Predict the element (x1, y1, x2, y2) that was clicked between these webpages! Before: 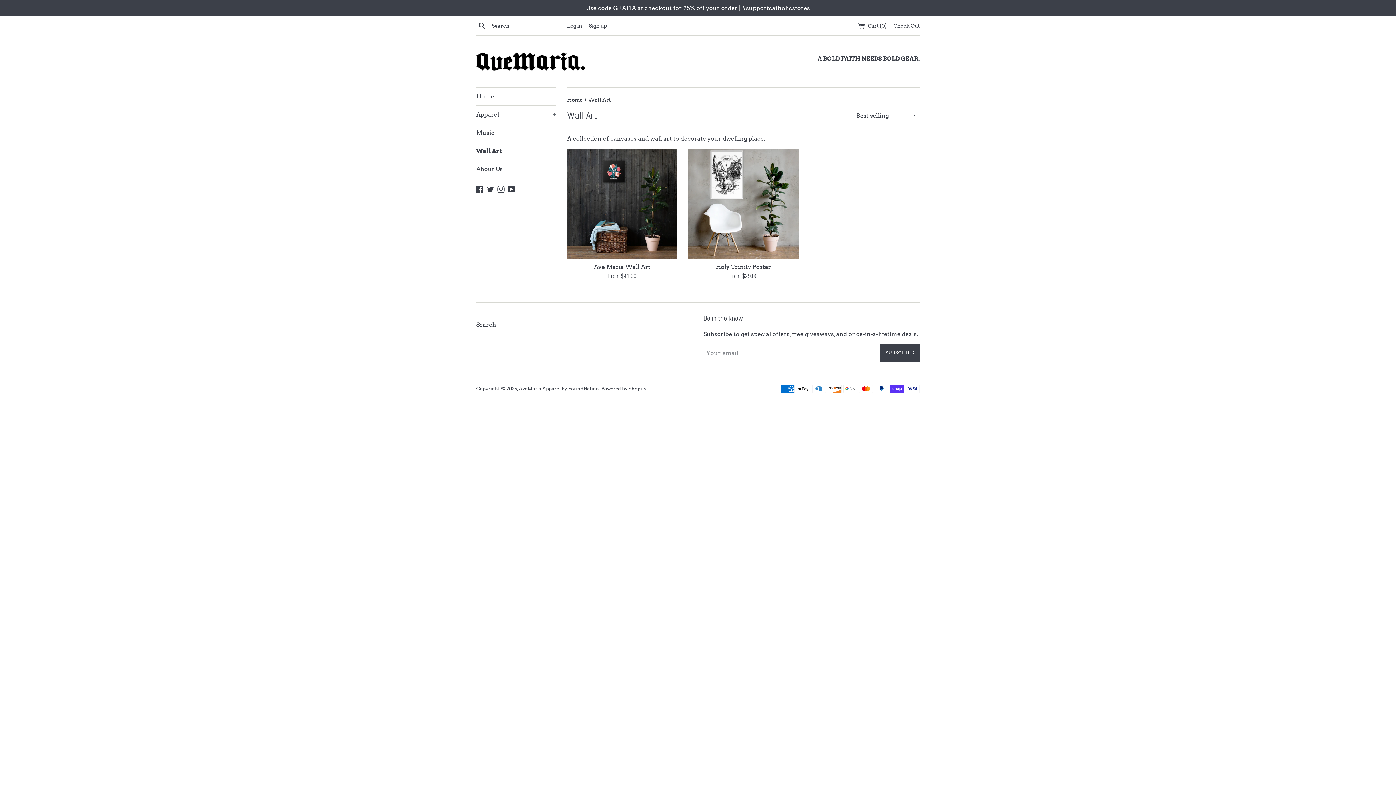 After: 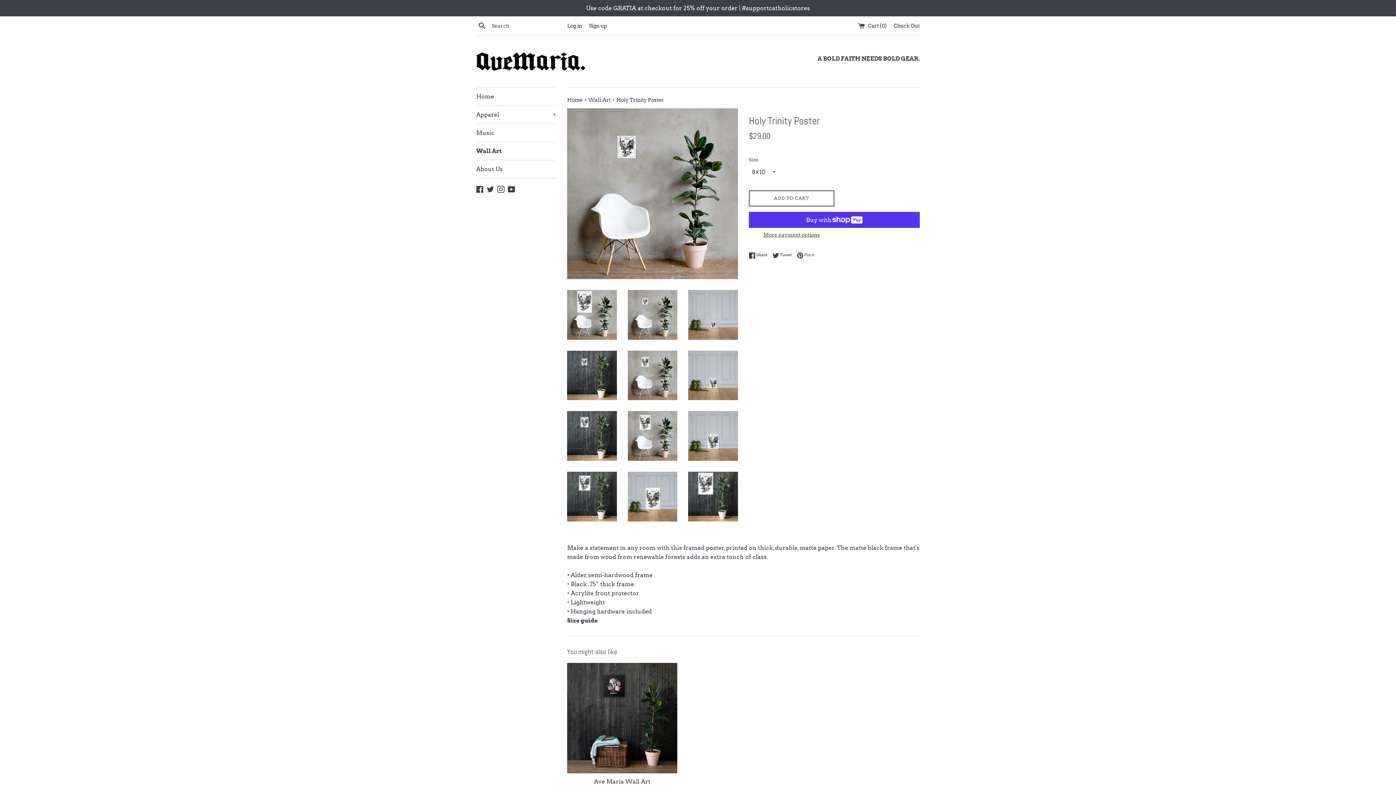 Action: bbox: (715, 263, 771, 270) label: Holy Trinity Poster